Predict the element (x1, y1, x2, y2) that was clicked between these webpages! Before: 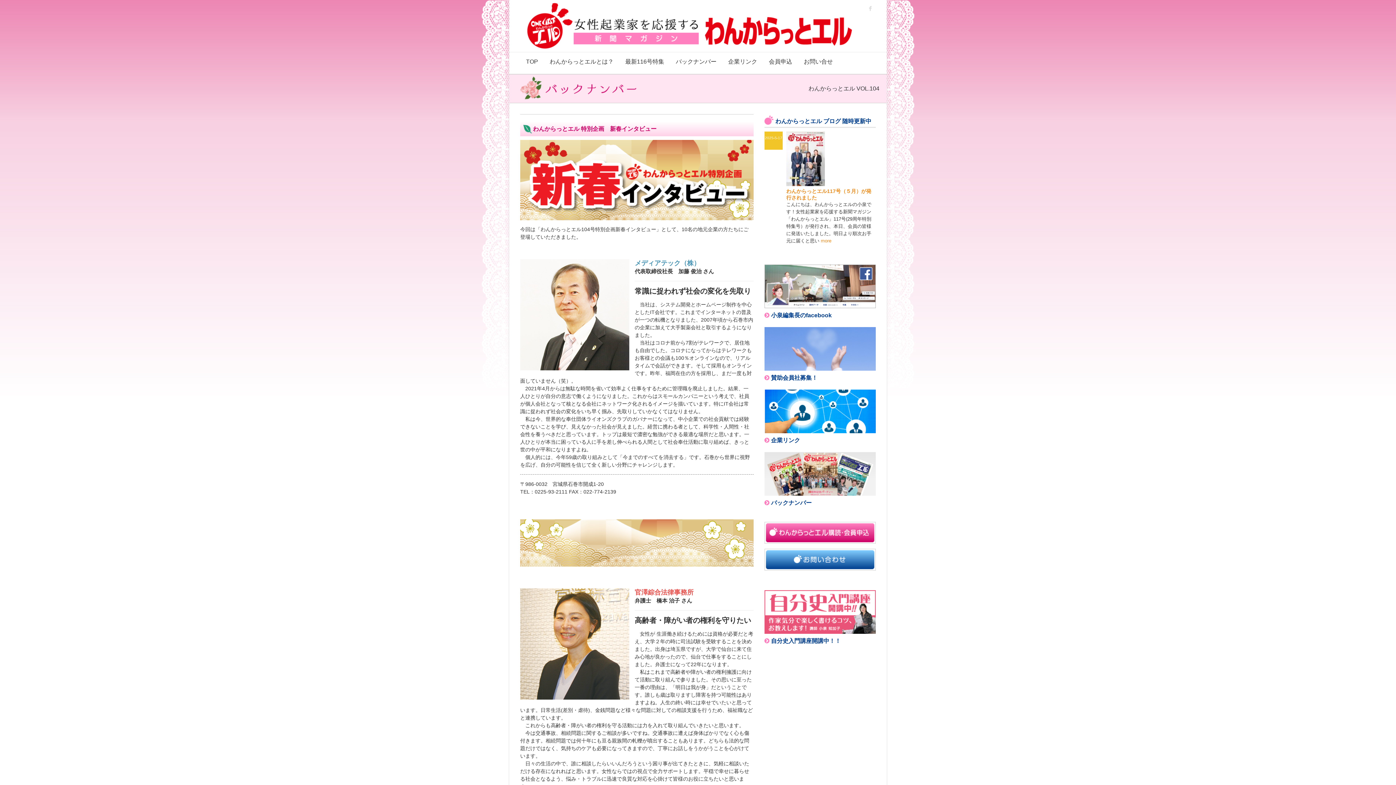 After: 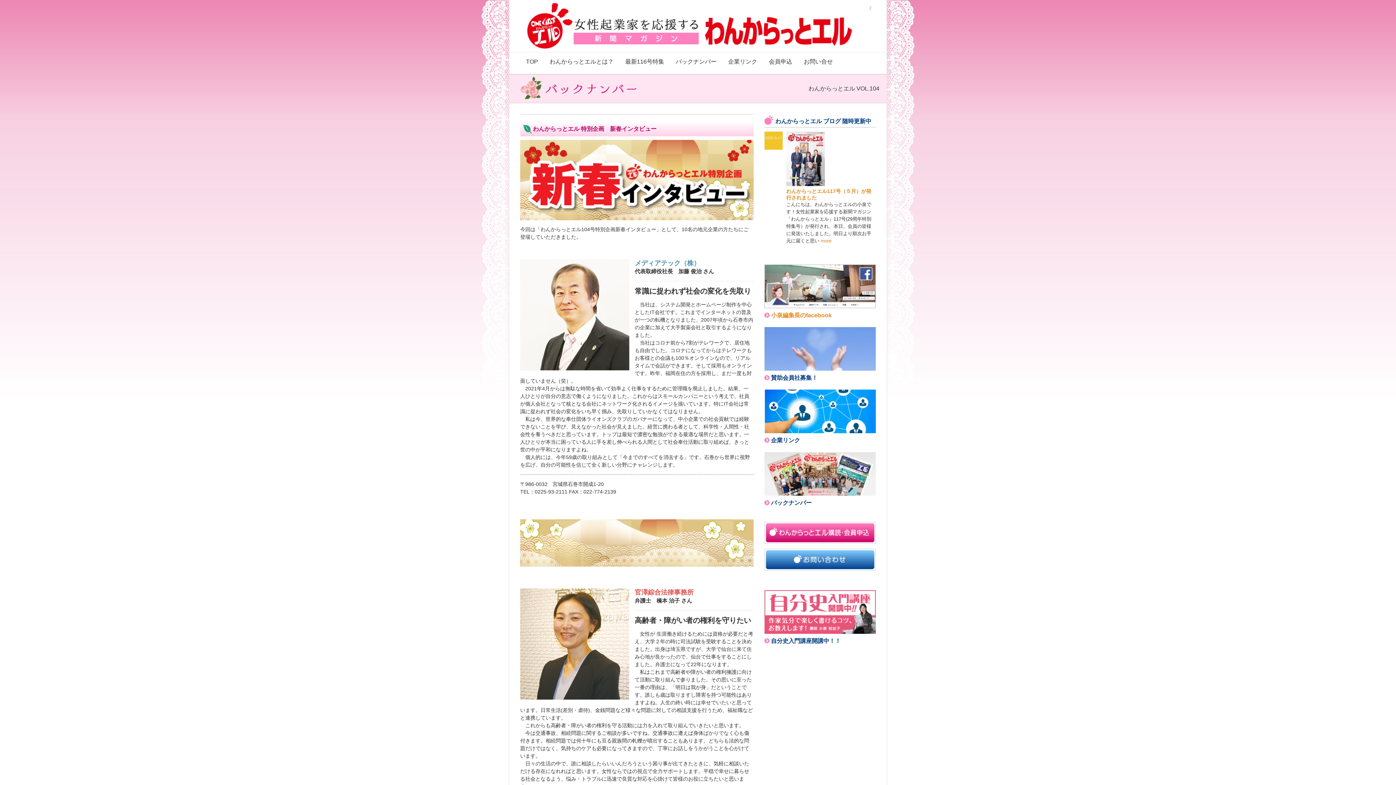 Action: label:  小泉編集長のfacebook bbox: (764, 312, 831, 318)